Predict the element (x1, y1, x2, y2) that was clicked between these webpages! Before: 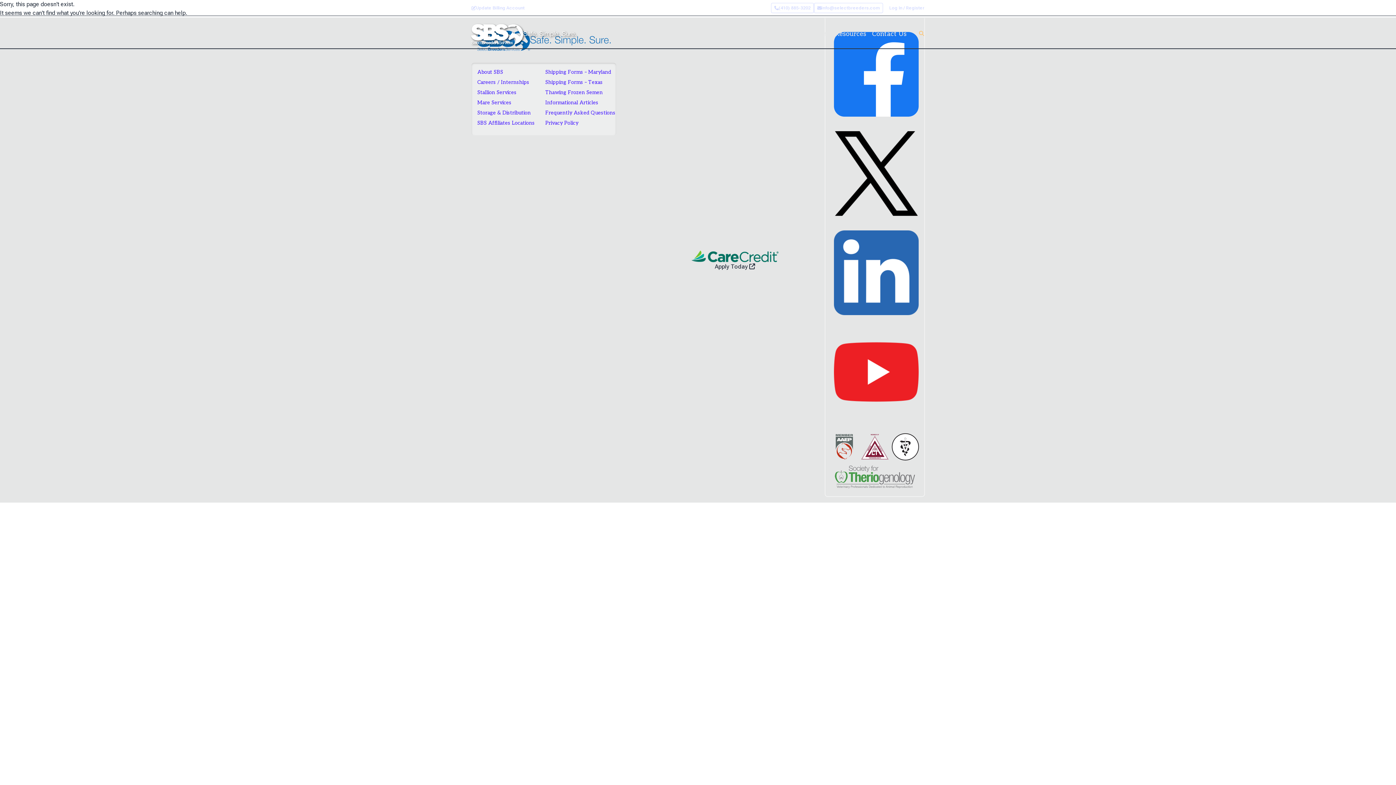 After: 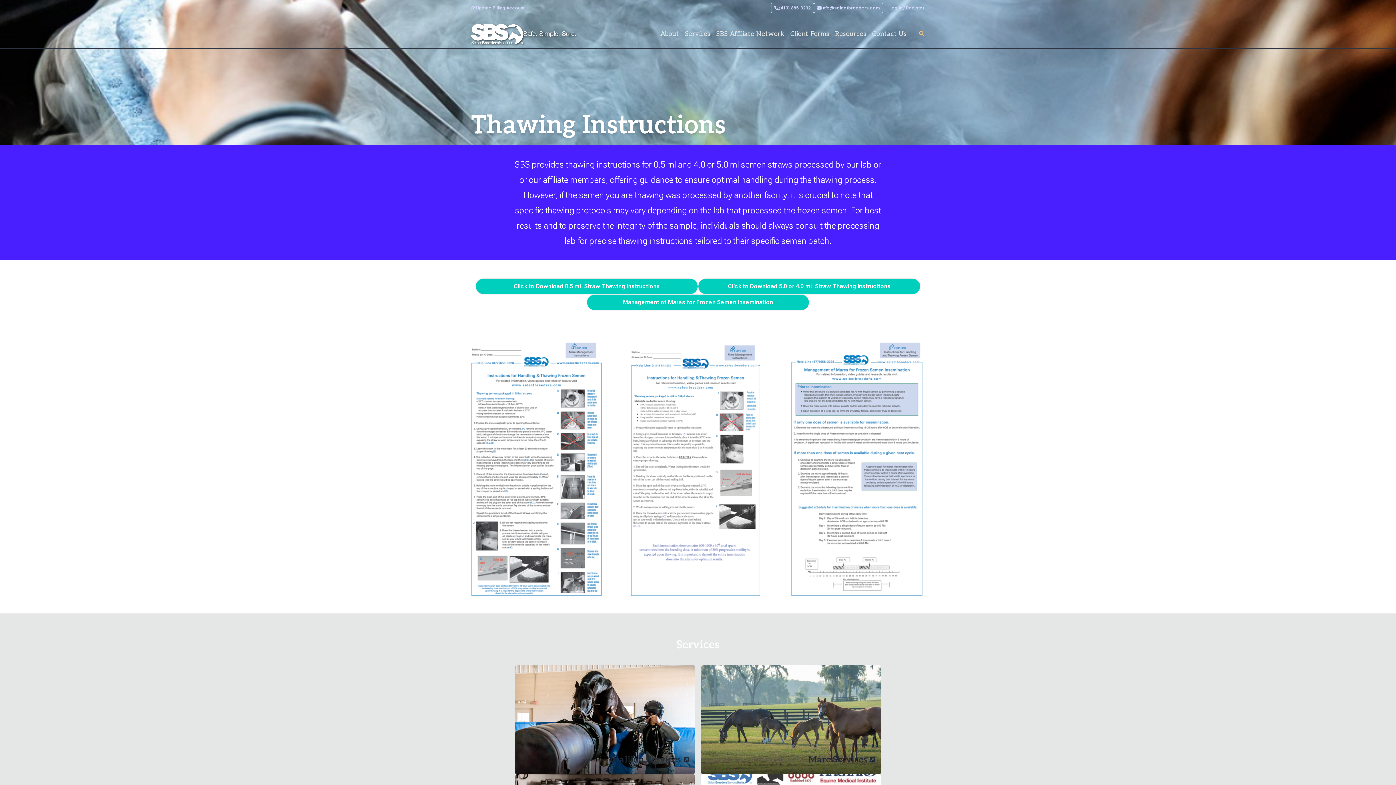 Action: bbox: (545, 89, 602, 96) label: Thawing Frozen Semen